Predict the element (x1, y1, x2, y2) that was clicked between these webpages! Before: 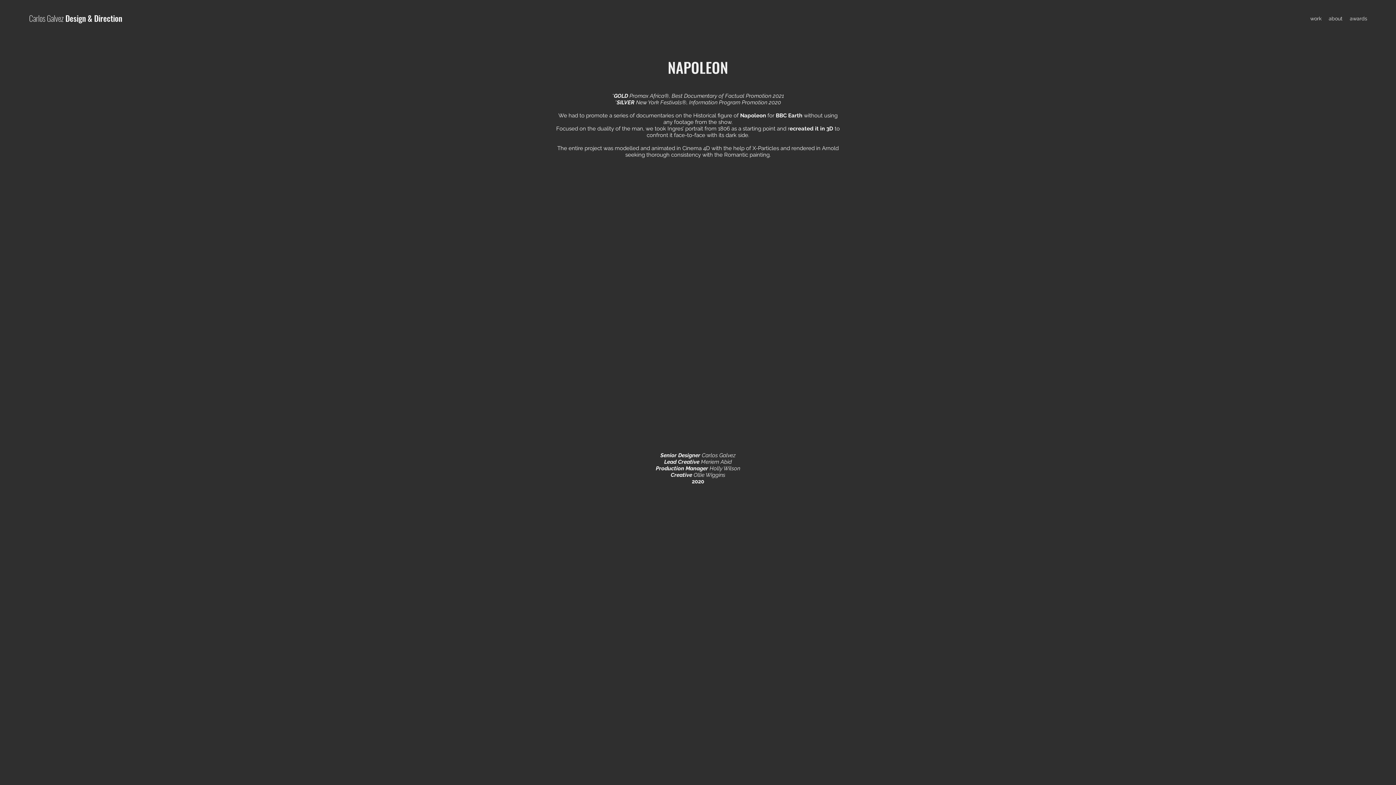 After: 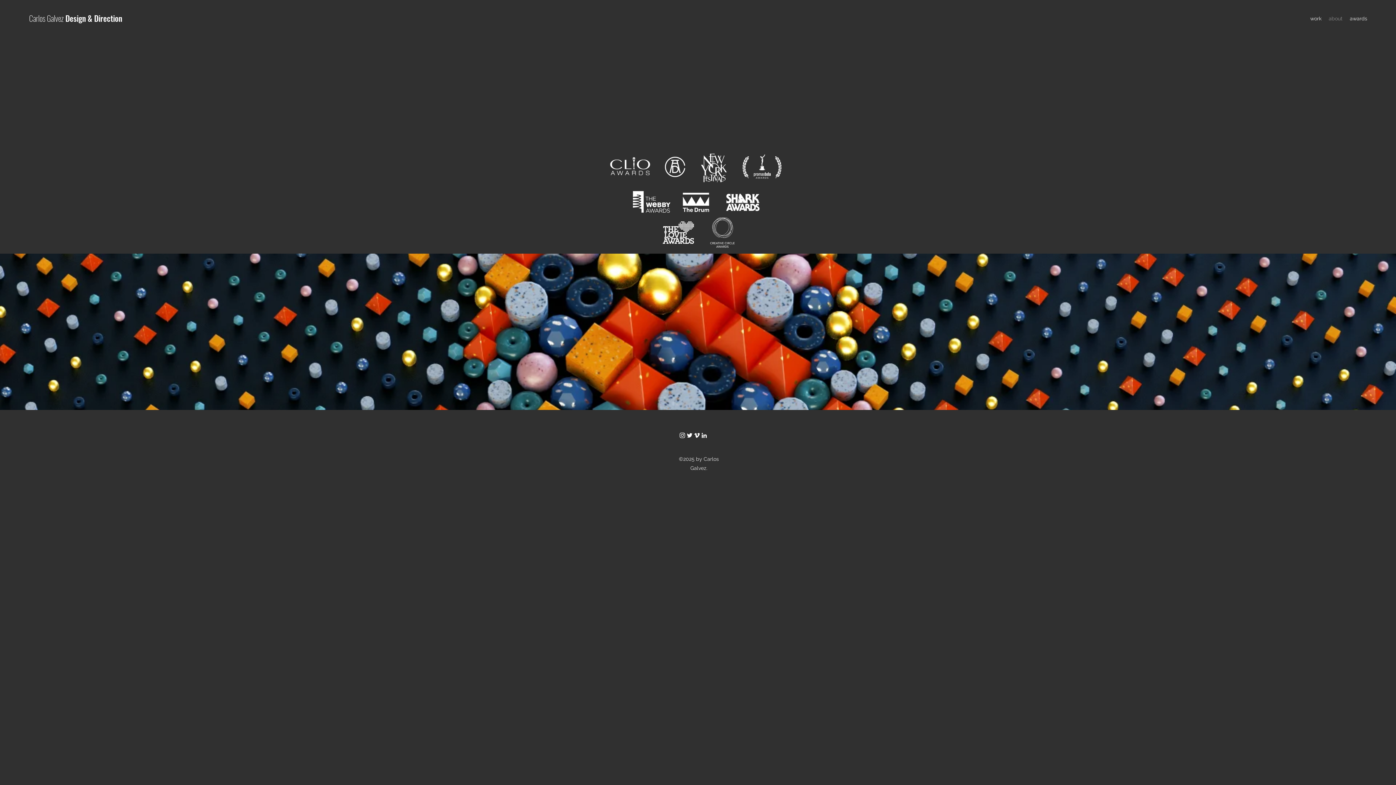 Action: bbox: (1325, 13, 1346, 24) label: about